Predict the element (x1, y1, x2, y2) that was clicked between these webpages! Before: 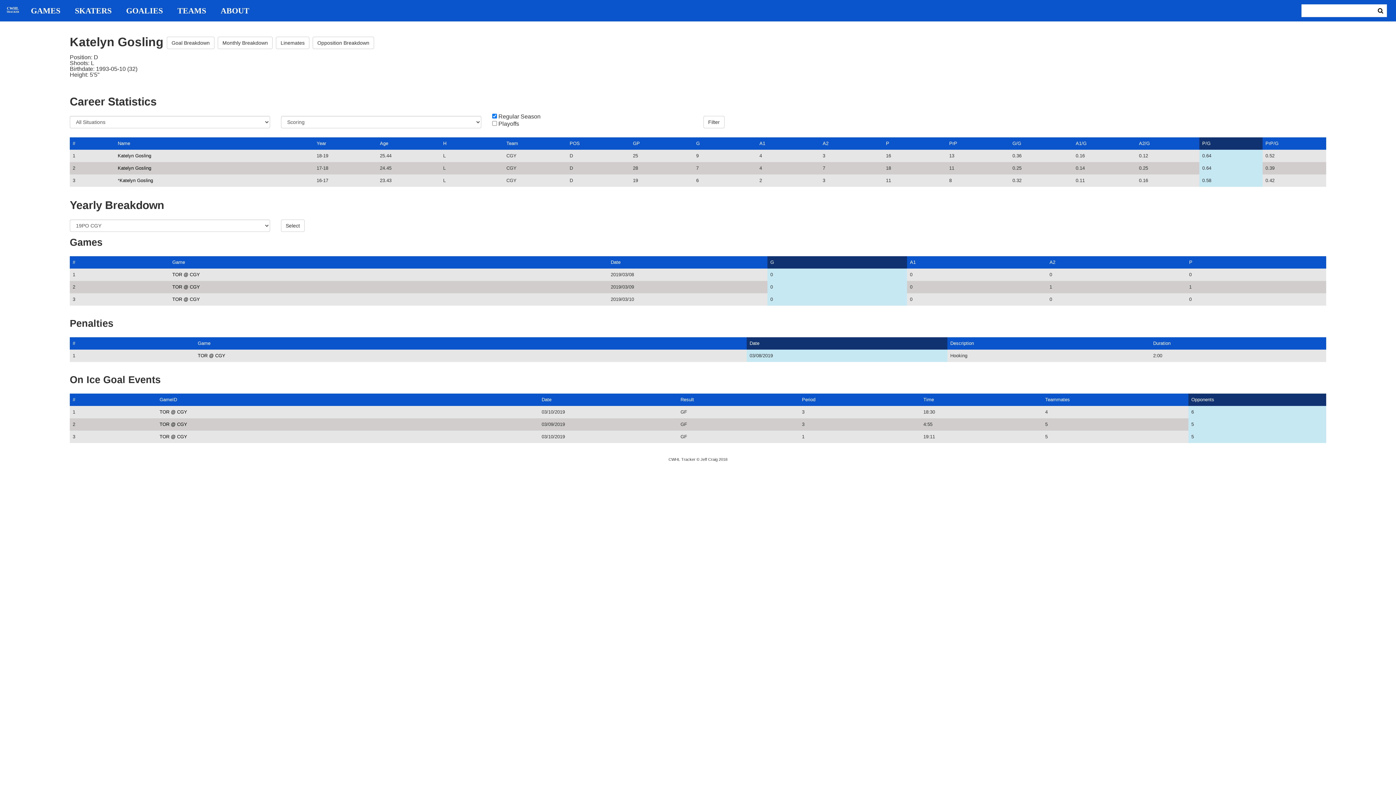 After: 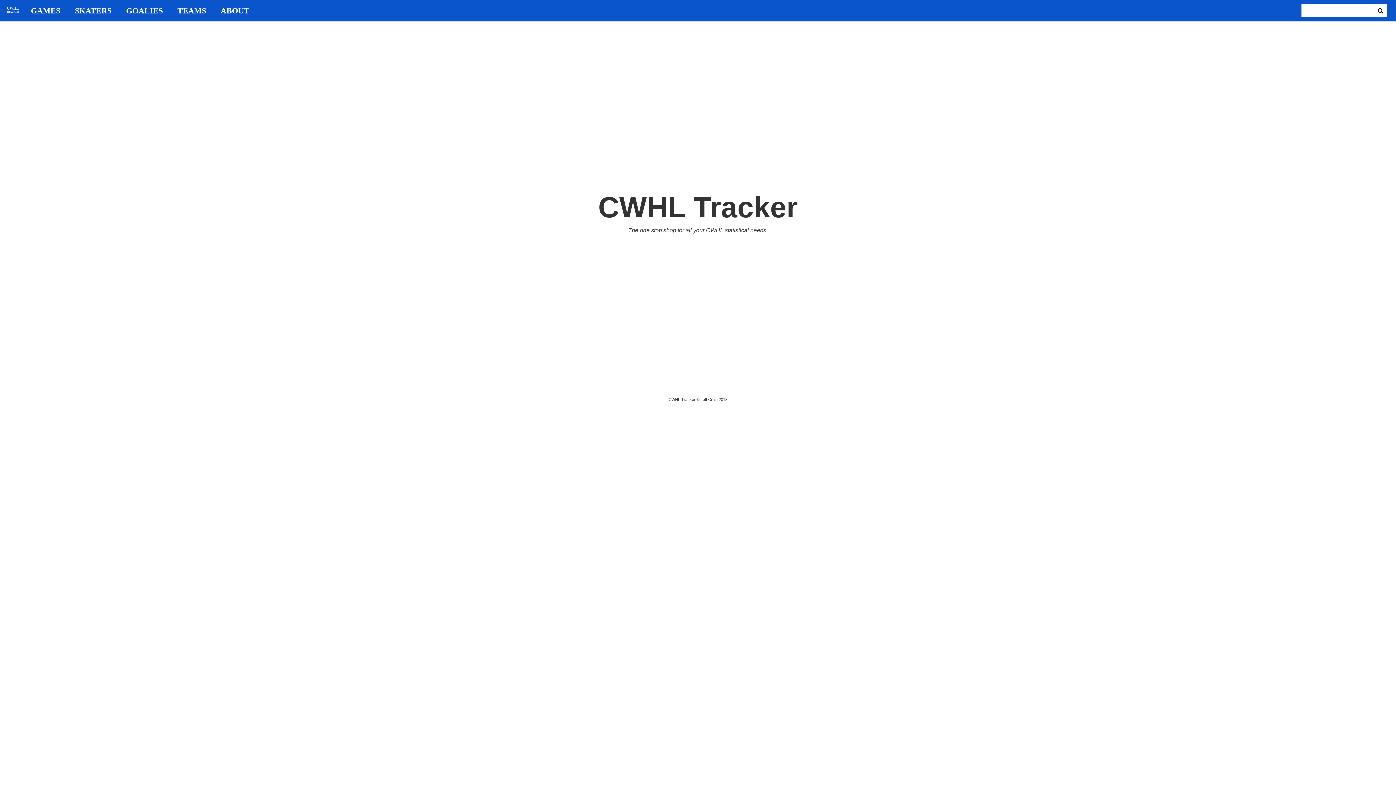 Action: bbox: (0, 1, 23, 19) label: CWHL
TRACKER